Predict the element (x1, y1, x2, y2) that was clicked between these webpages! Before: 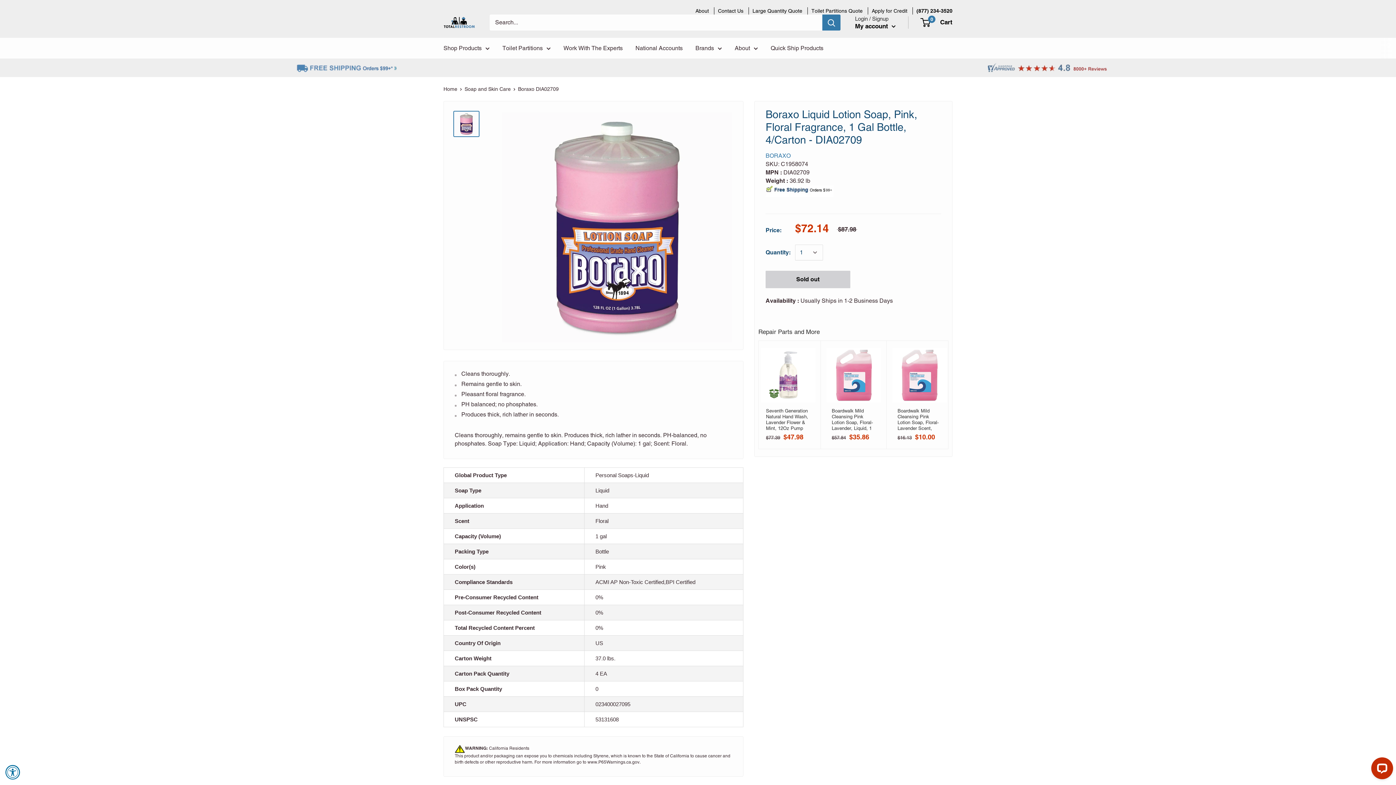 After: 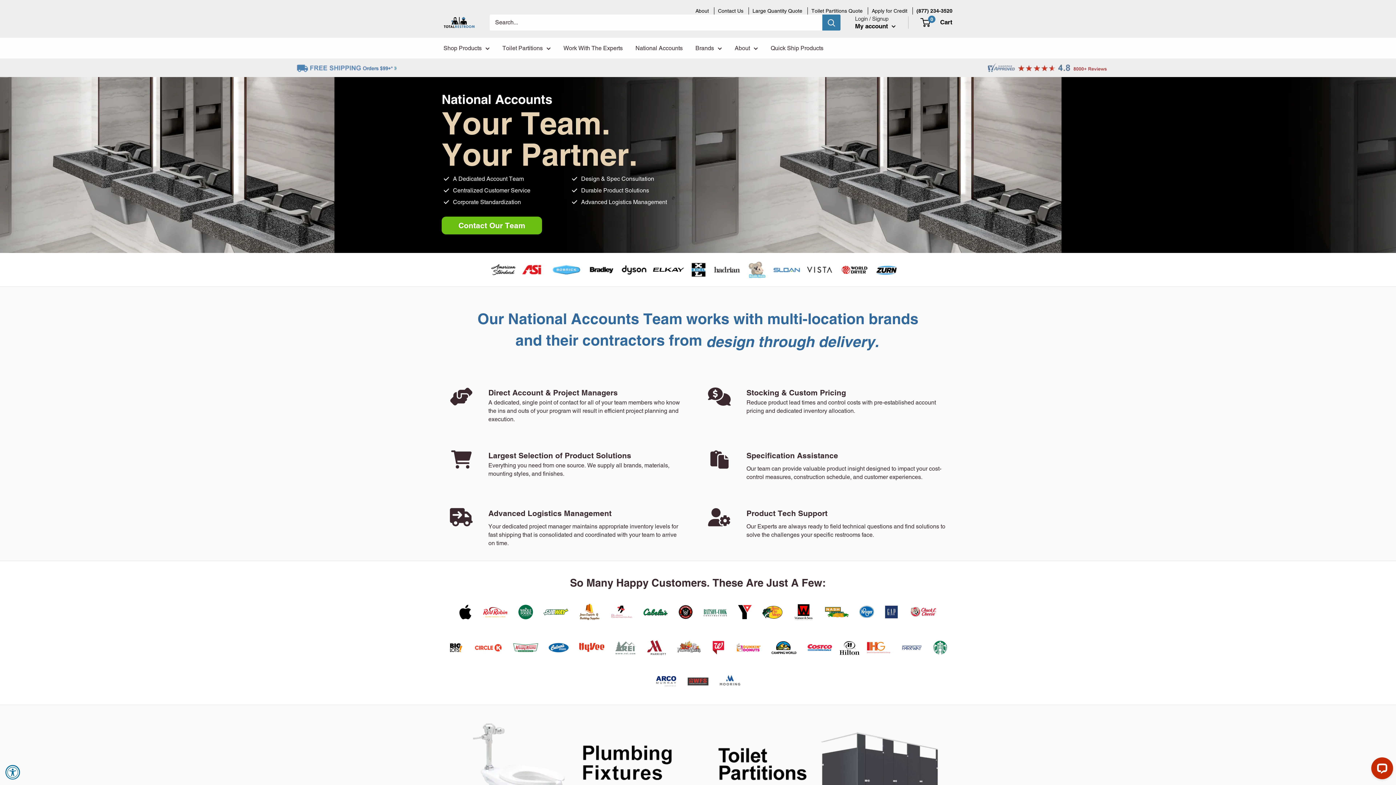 Action: label: National Accounts bbox: (635, 44, 682, 52)